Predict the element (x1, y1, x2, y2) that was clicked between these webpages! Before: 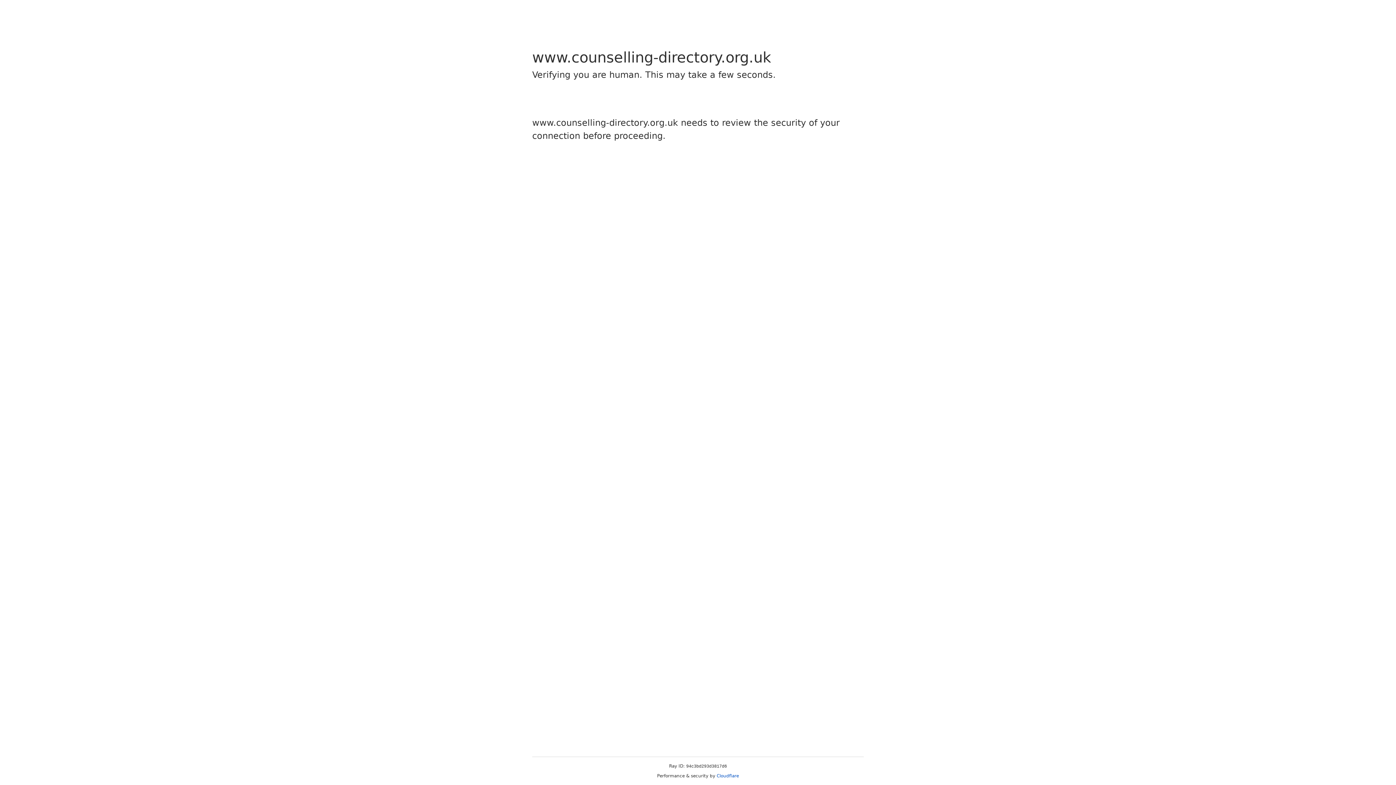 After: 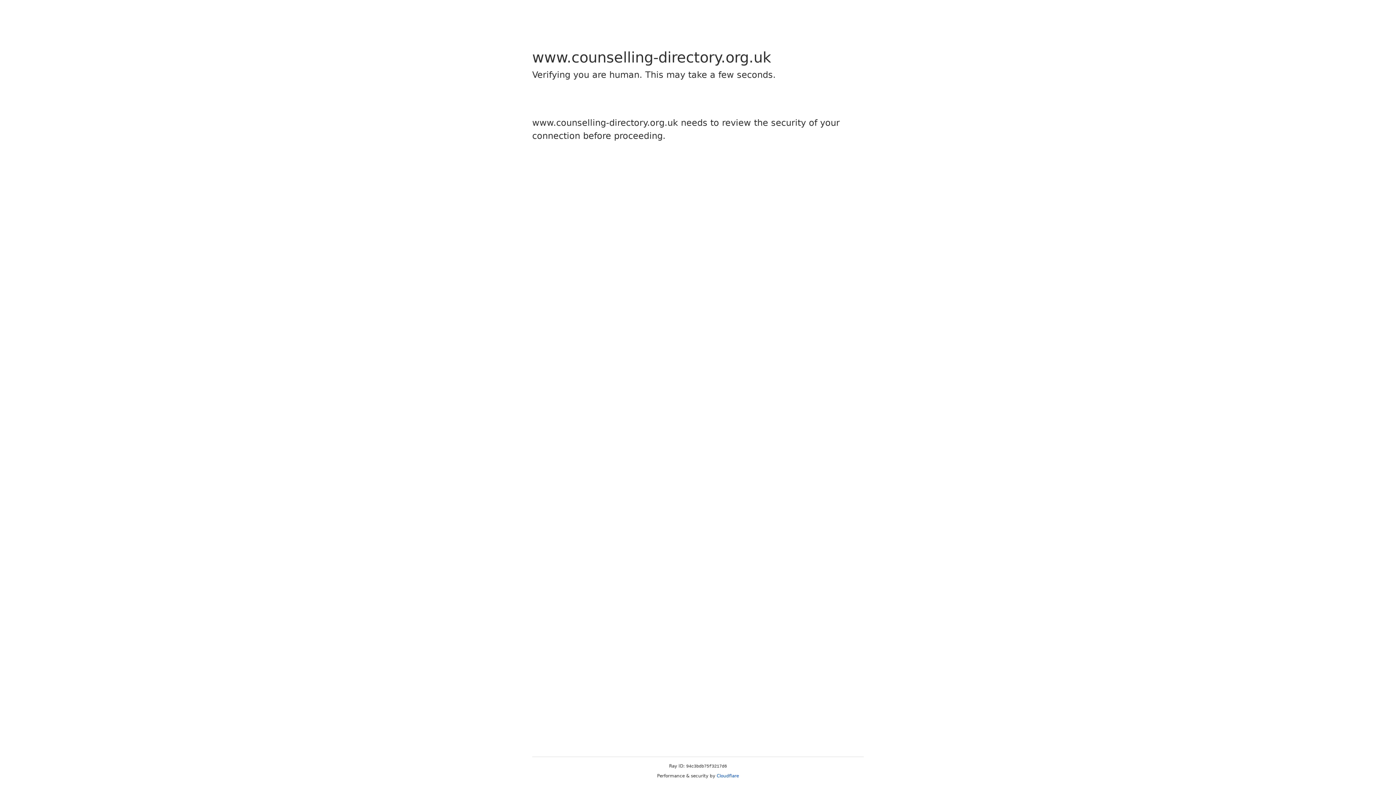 Action: label: Cloudflare bbox: (716, 773, 739, 778)